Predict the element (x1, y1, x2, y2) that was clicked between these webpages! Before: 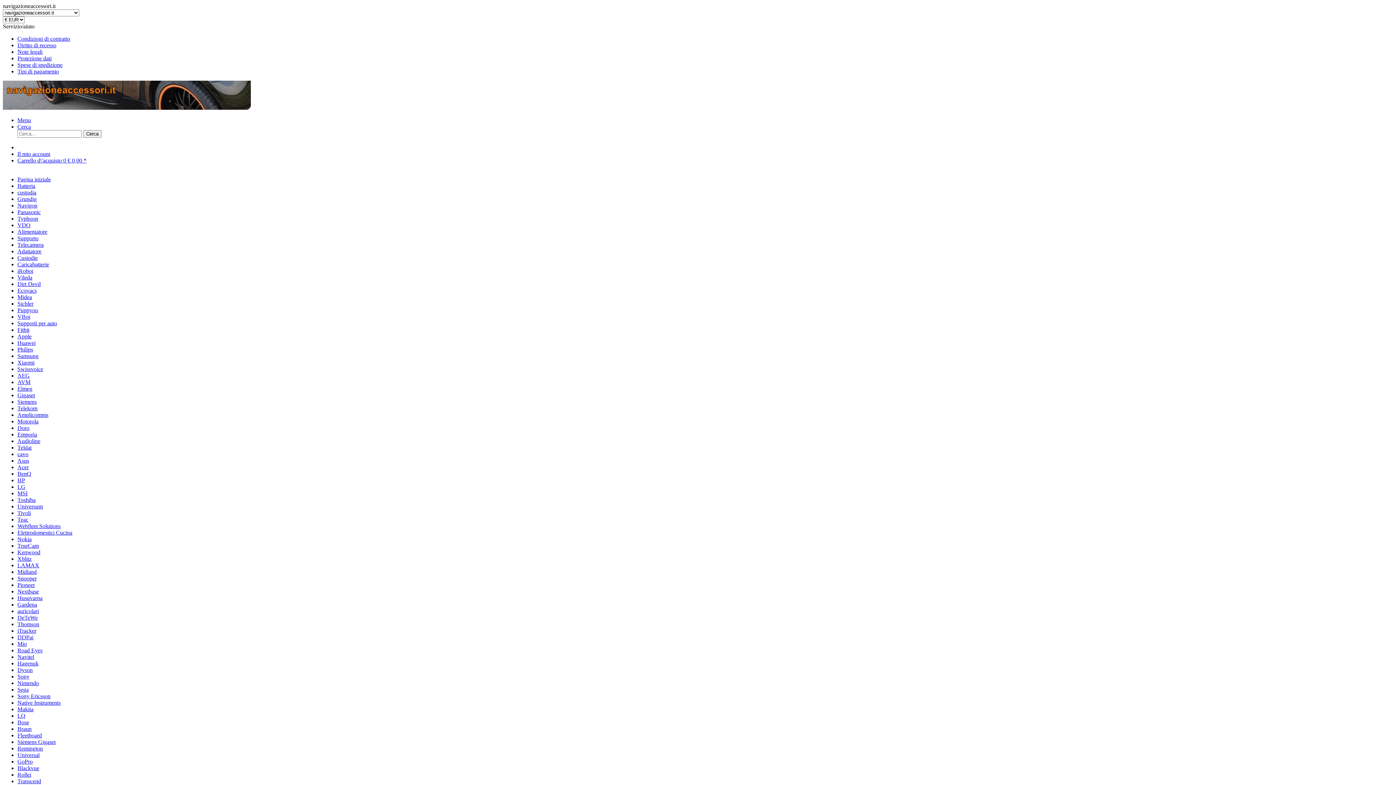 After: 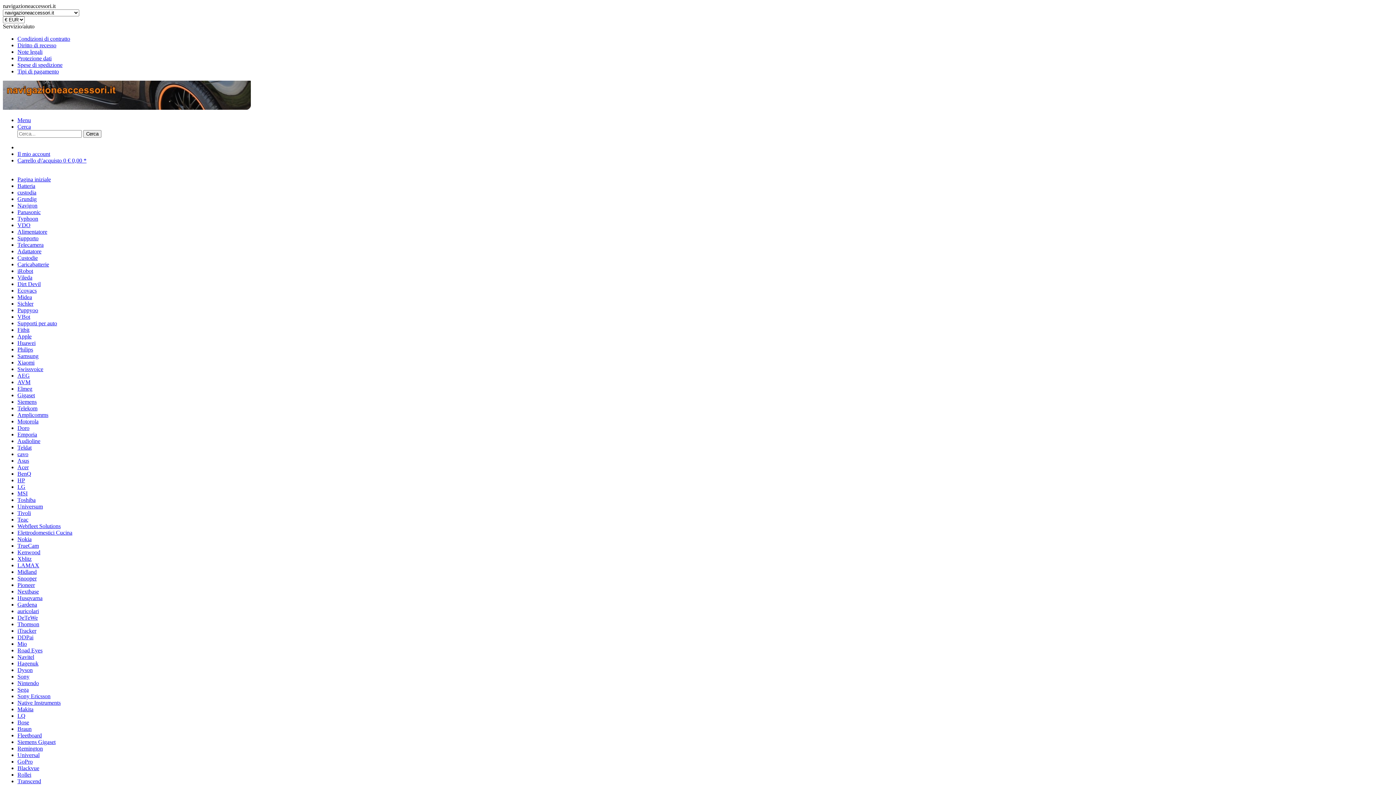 Action: label: Huawei bbox: (17, 340, 35, 346)